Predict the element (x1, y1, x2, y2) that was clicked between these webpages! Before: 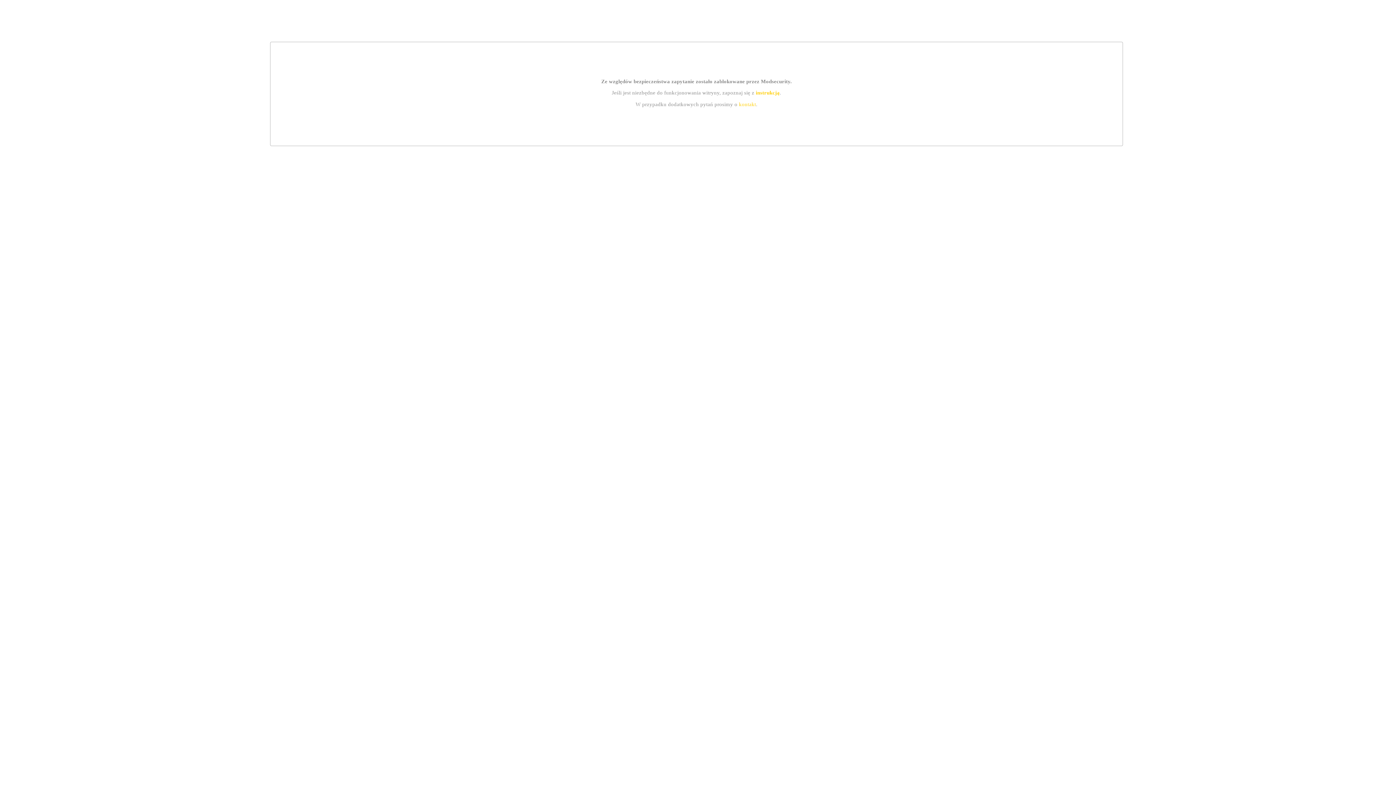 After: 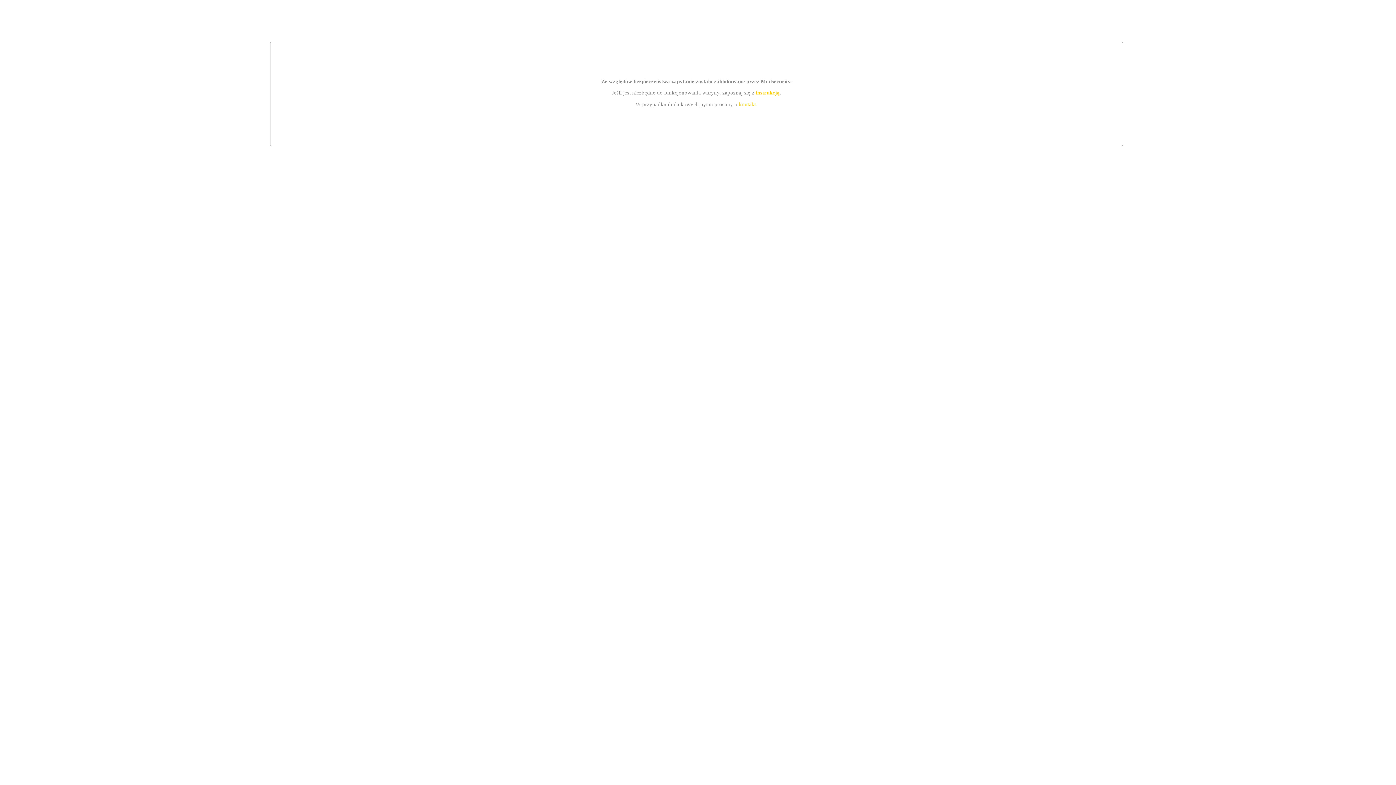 Action: bbox: (755, 89, 779, 95) label: instrukcją